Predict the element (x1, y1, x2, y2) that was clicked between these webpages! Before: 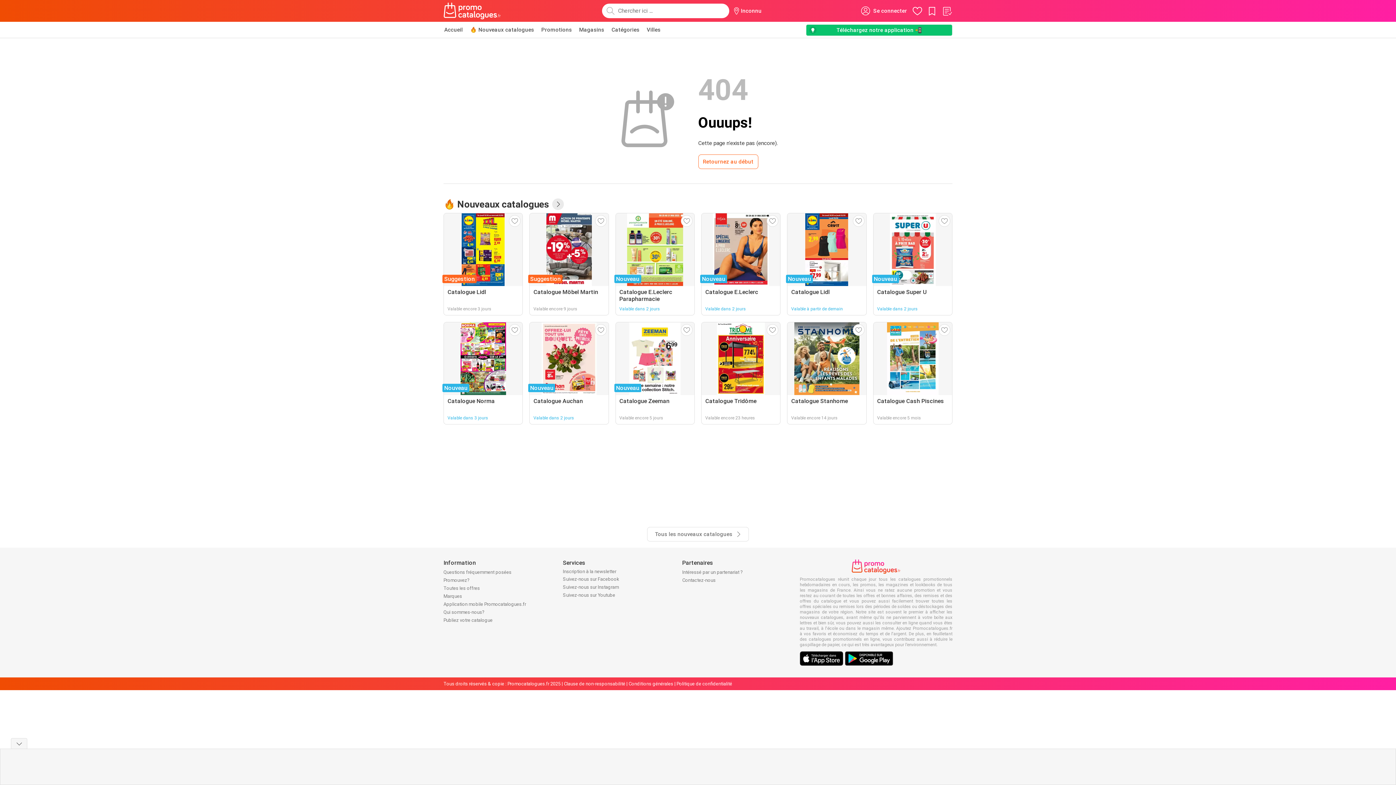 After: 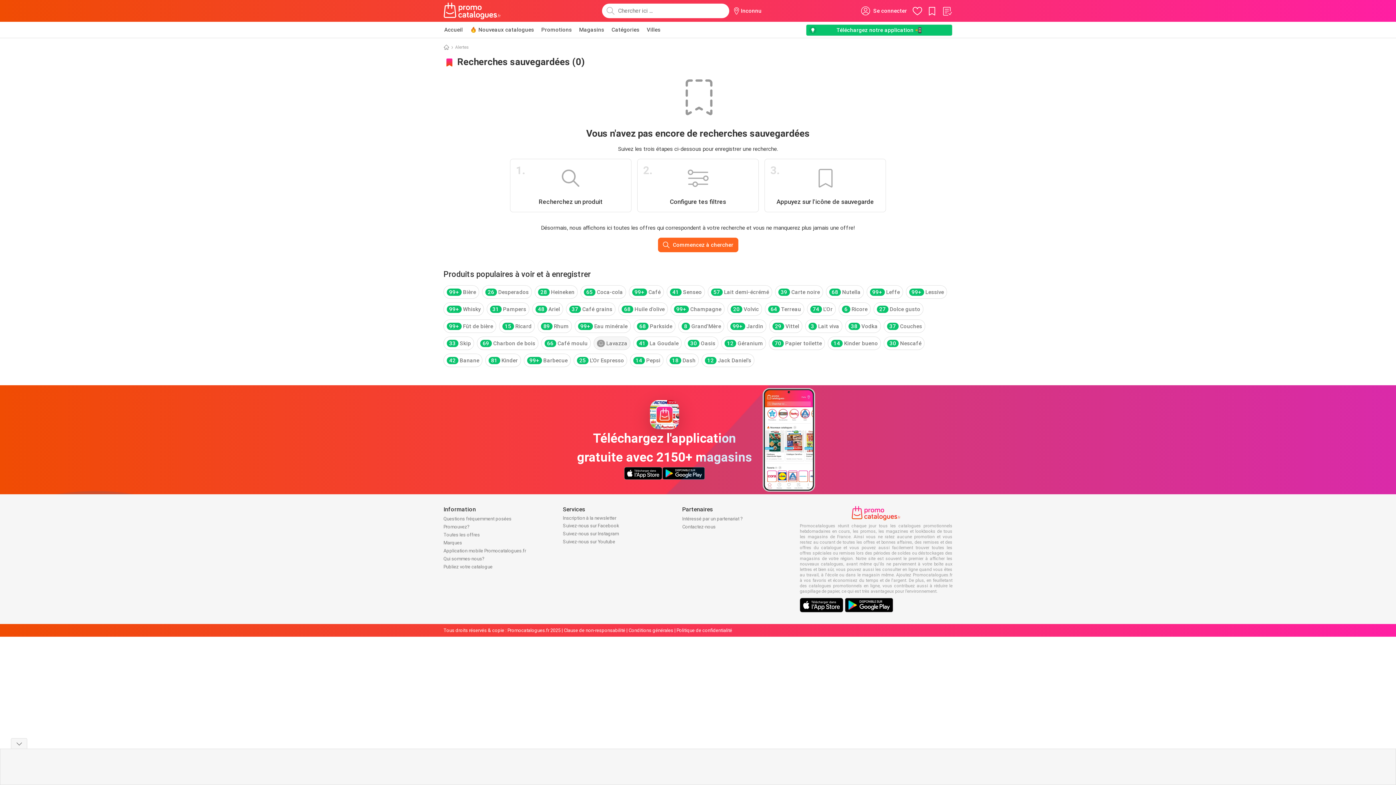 Action: bbox: (926, 5, 938, 16)